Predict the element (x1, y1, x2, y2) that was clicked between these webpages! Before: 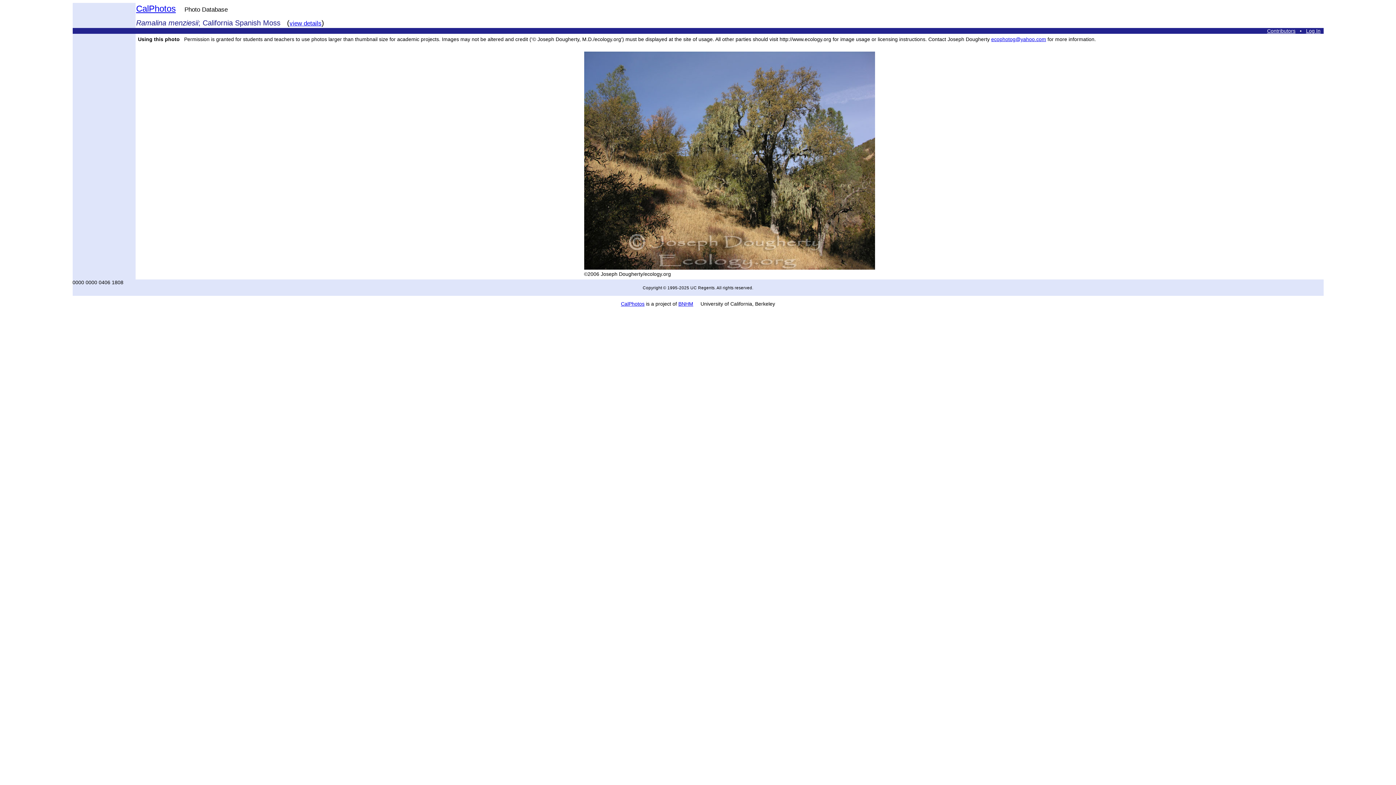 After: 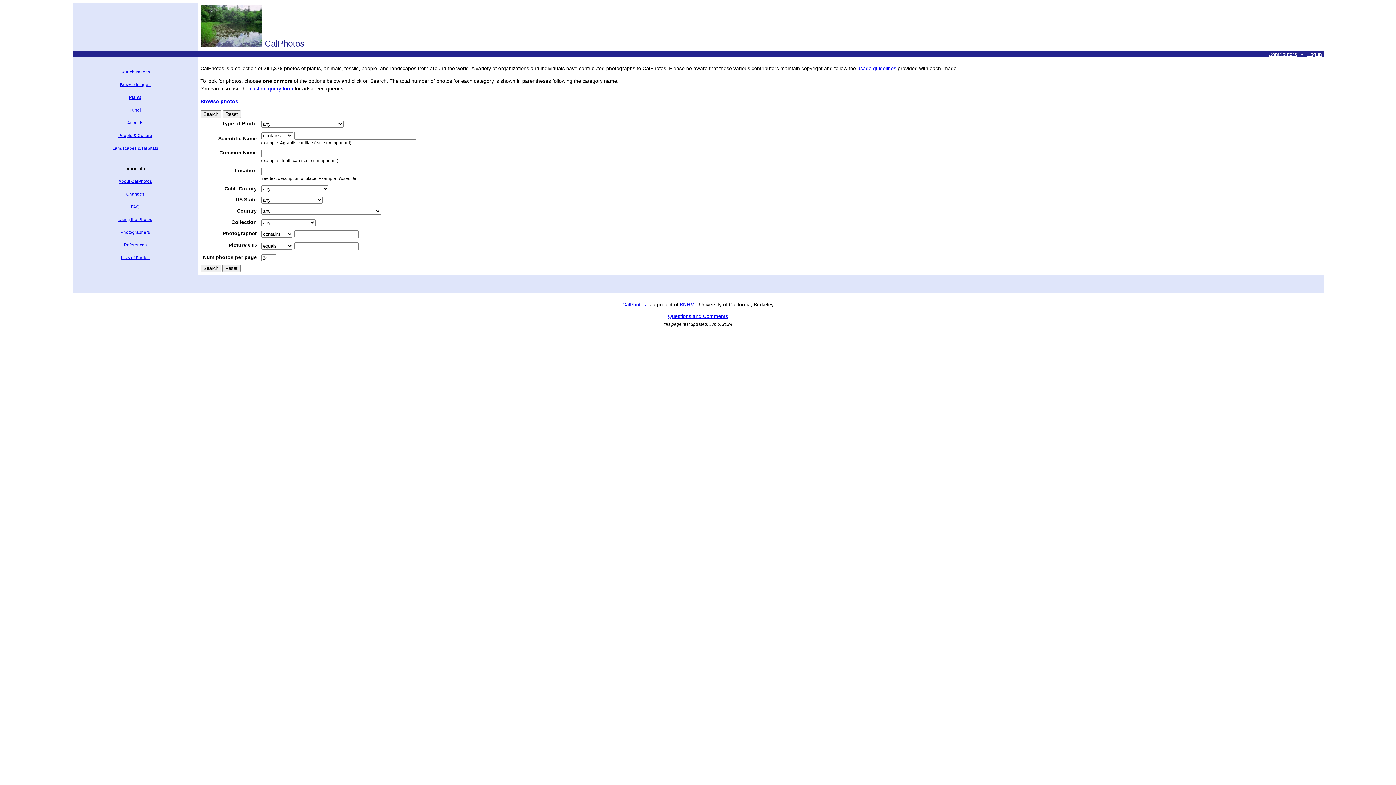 Action: label: CalPhotos bbox: (136, 3, 175, 13)